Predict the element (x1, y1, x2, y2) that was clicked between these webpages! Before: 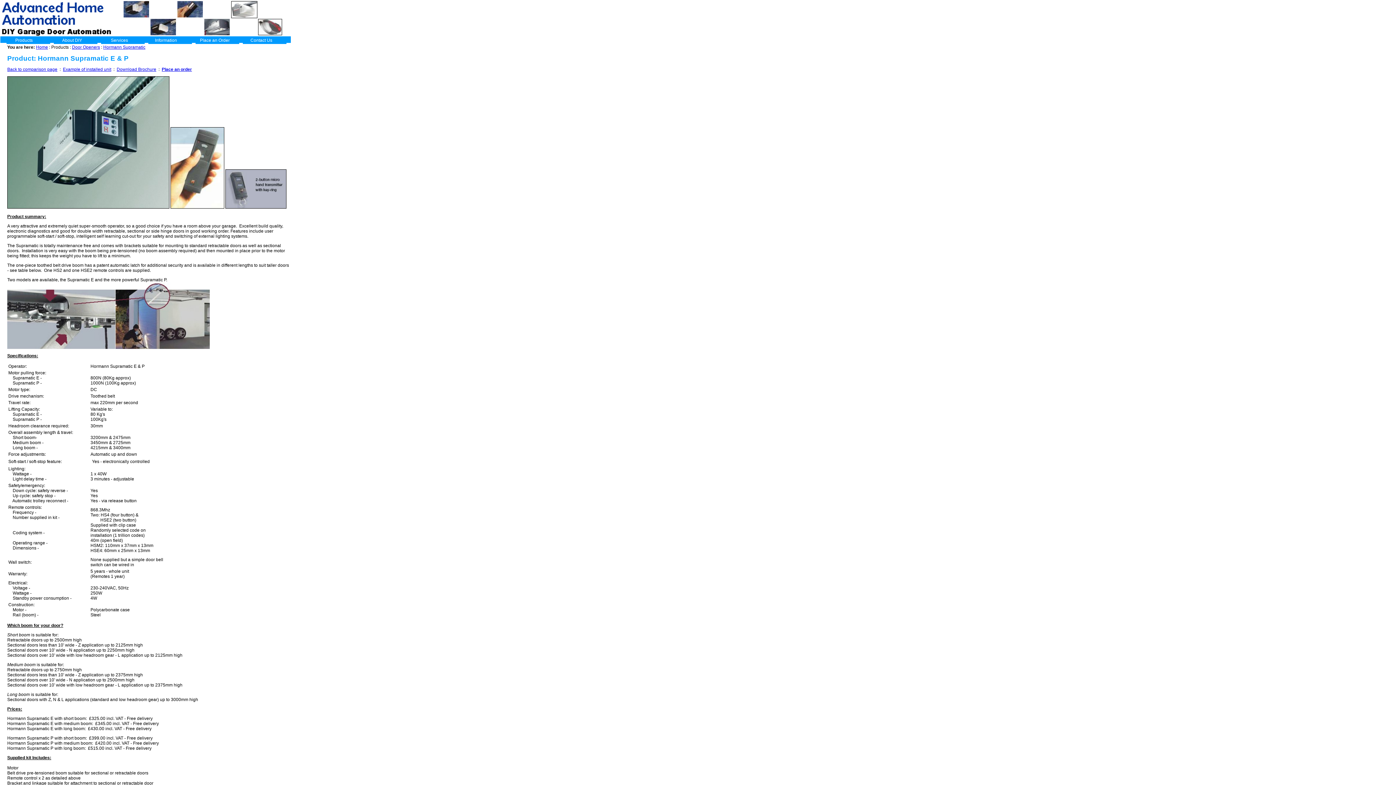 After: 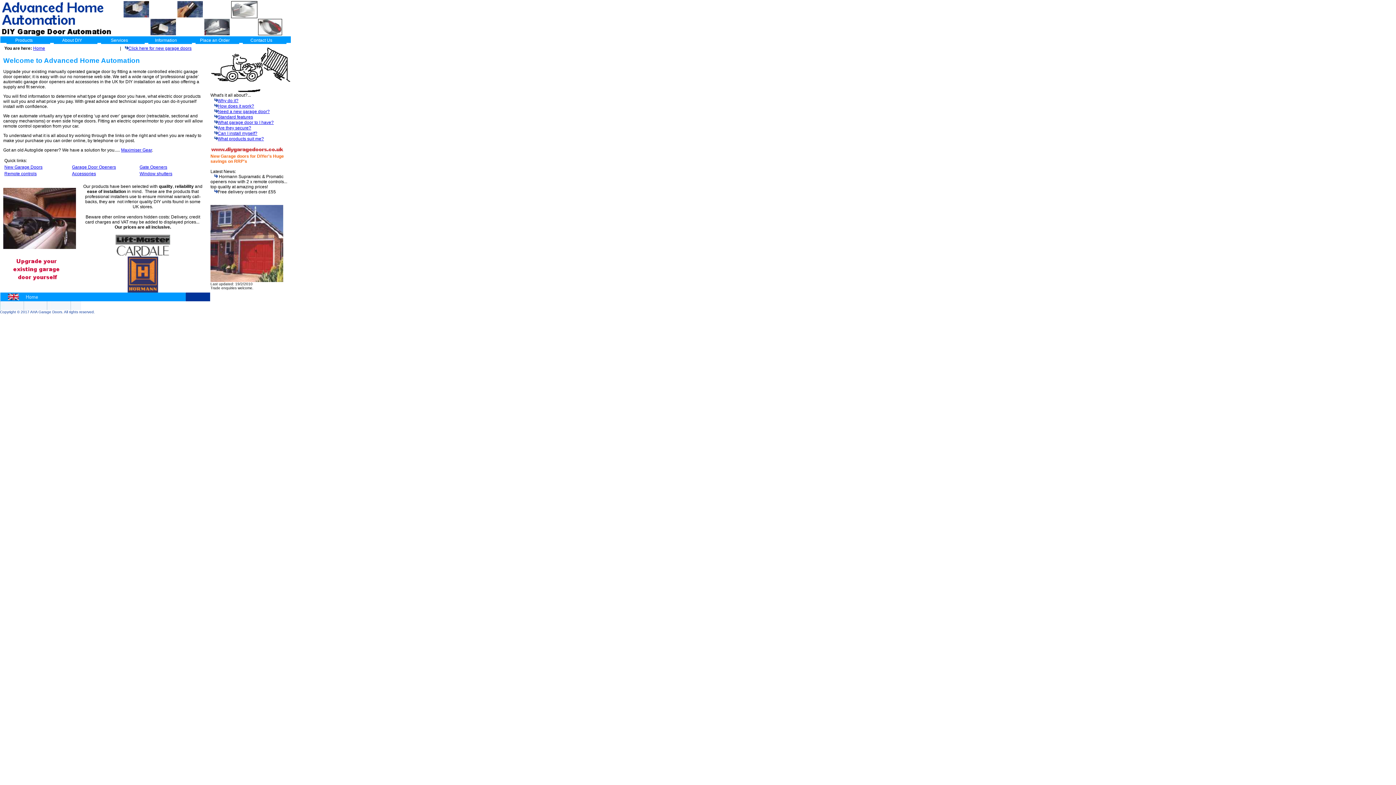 Action: bbox: (36, 44, 48, 49) label: Home